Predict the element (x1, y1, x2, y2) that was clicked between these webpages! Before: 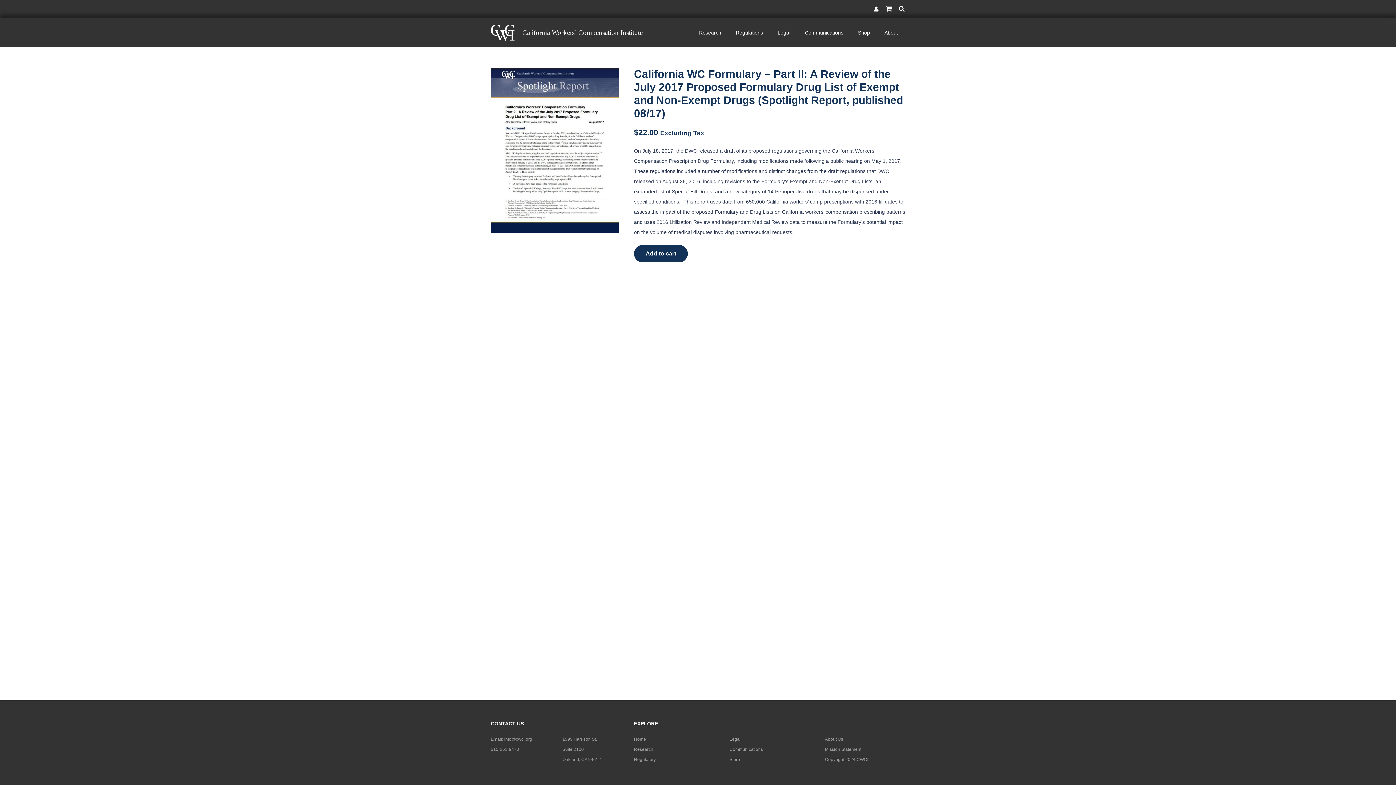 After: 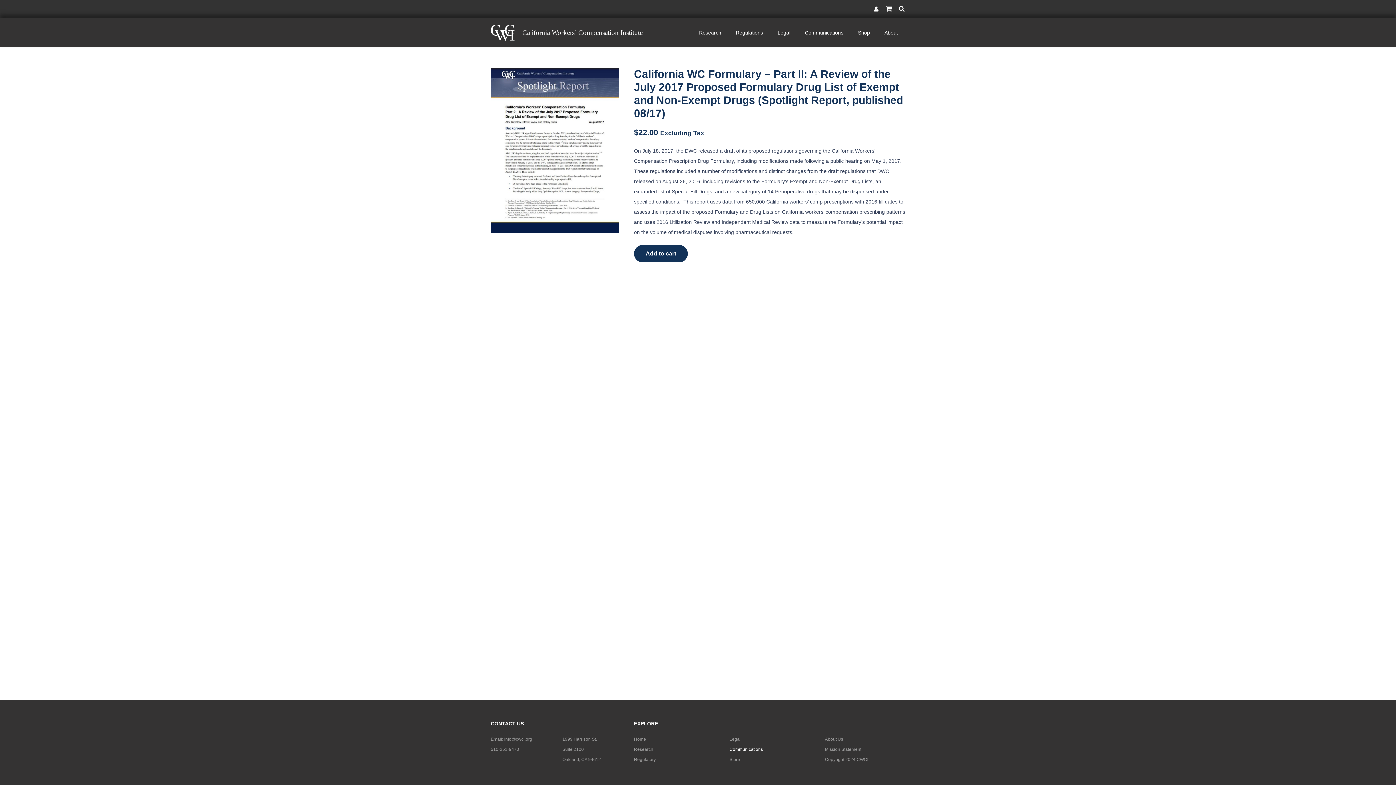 Action: bbox: (729, 747, 763, 752) label: Communications